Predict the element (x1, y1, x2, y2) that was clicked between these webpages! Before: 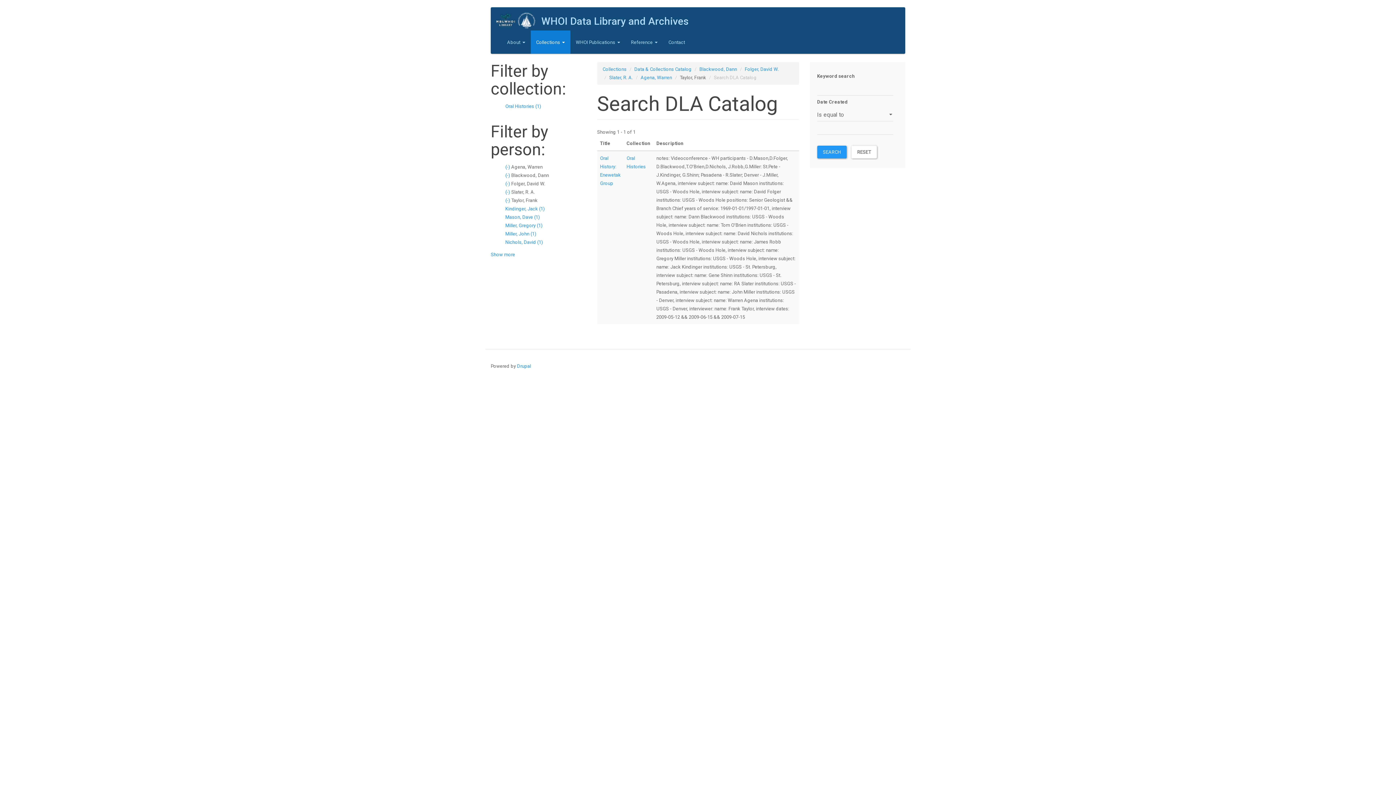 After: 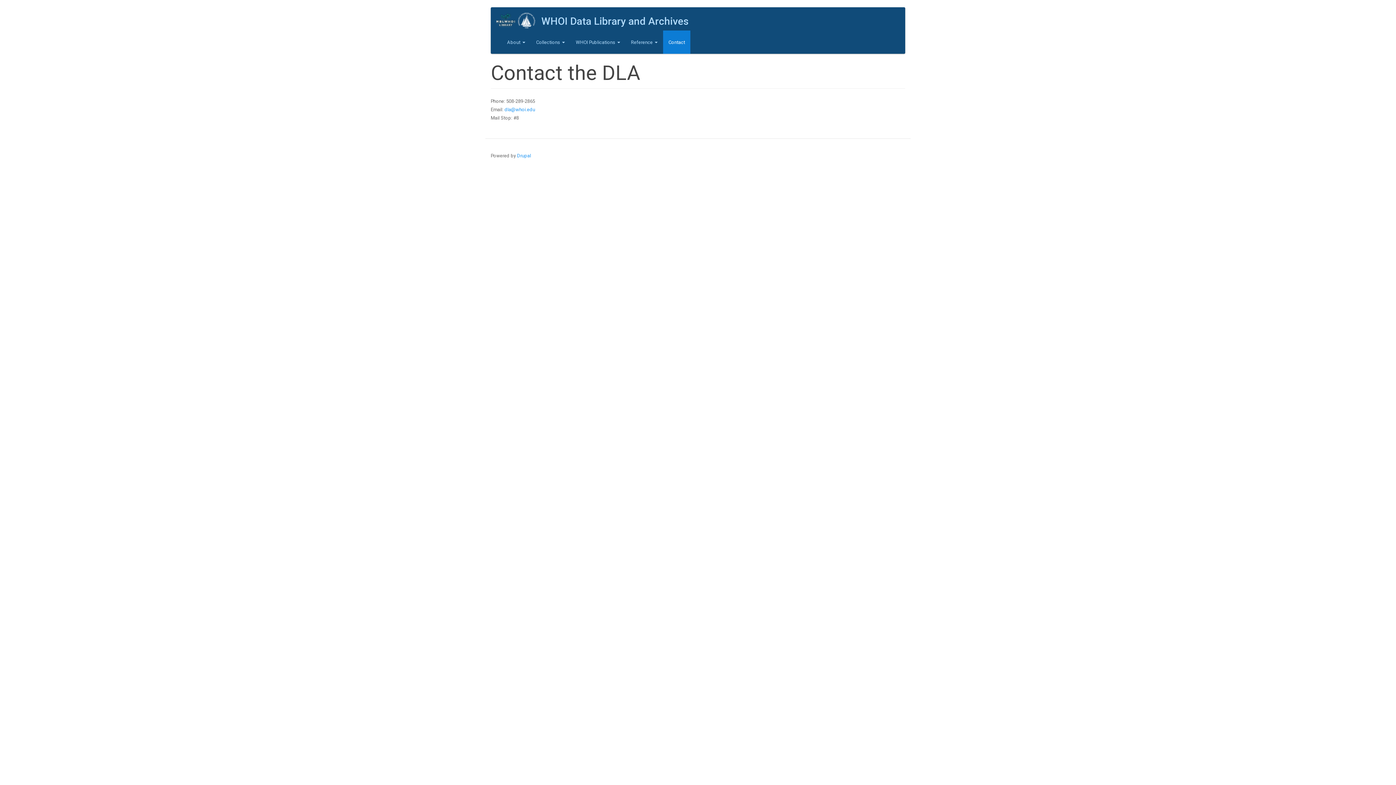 Action: bbox: (663, 30, 690, 53) label: Contact